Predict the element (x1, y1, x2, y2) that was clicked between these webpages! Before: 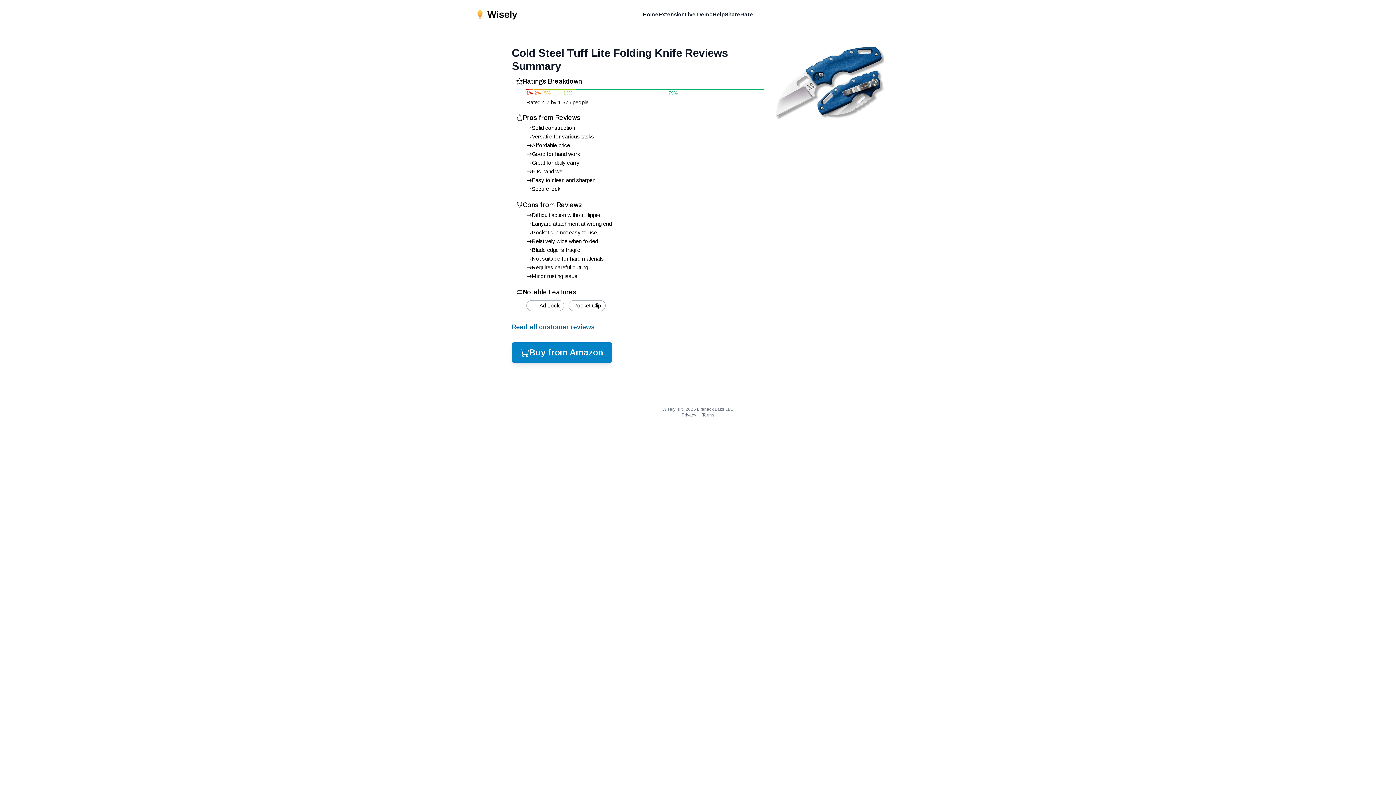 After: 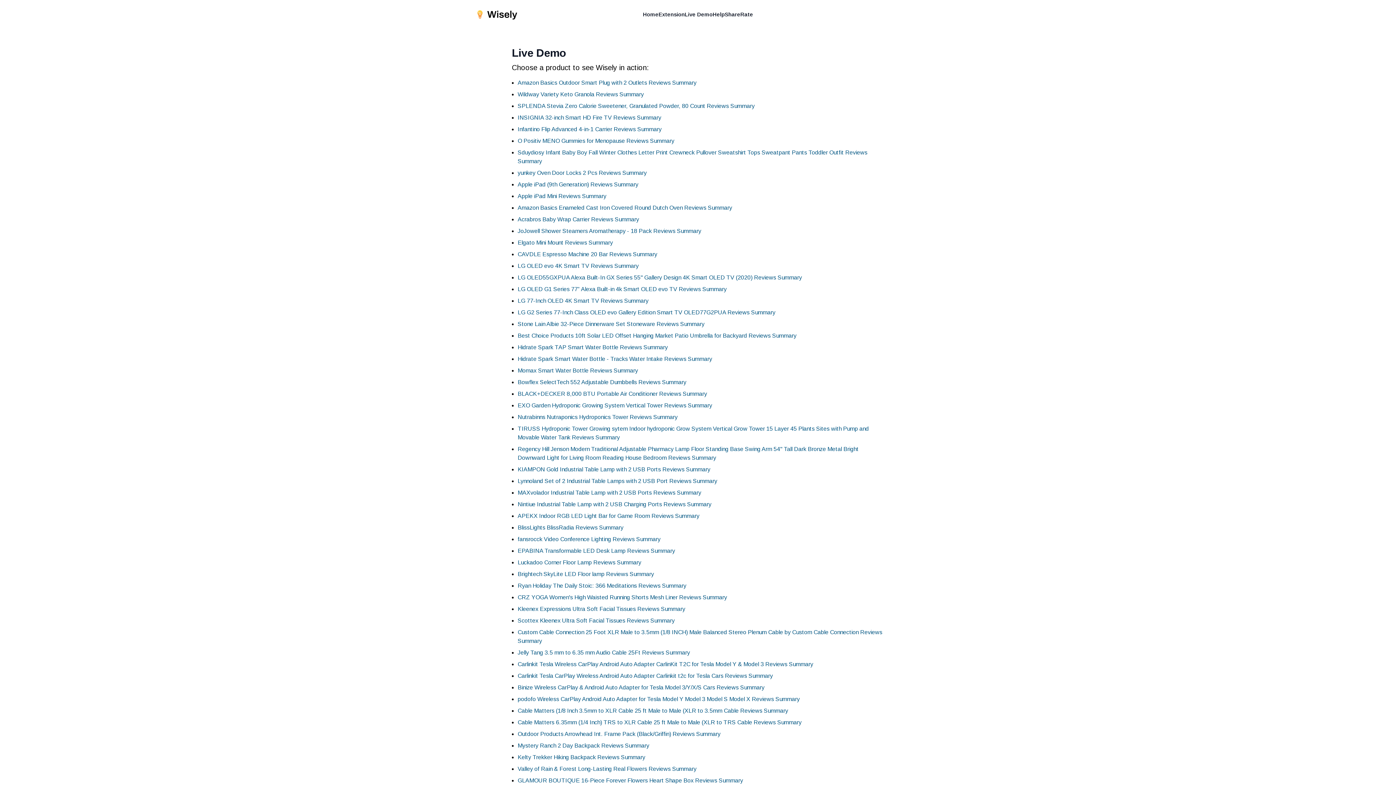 Action: bbox: (684, 10, 712, 18) label: Live Demo